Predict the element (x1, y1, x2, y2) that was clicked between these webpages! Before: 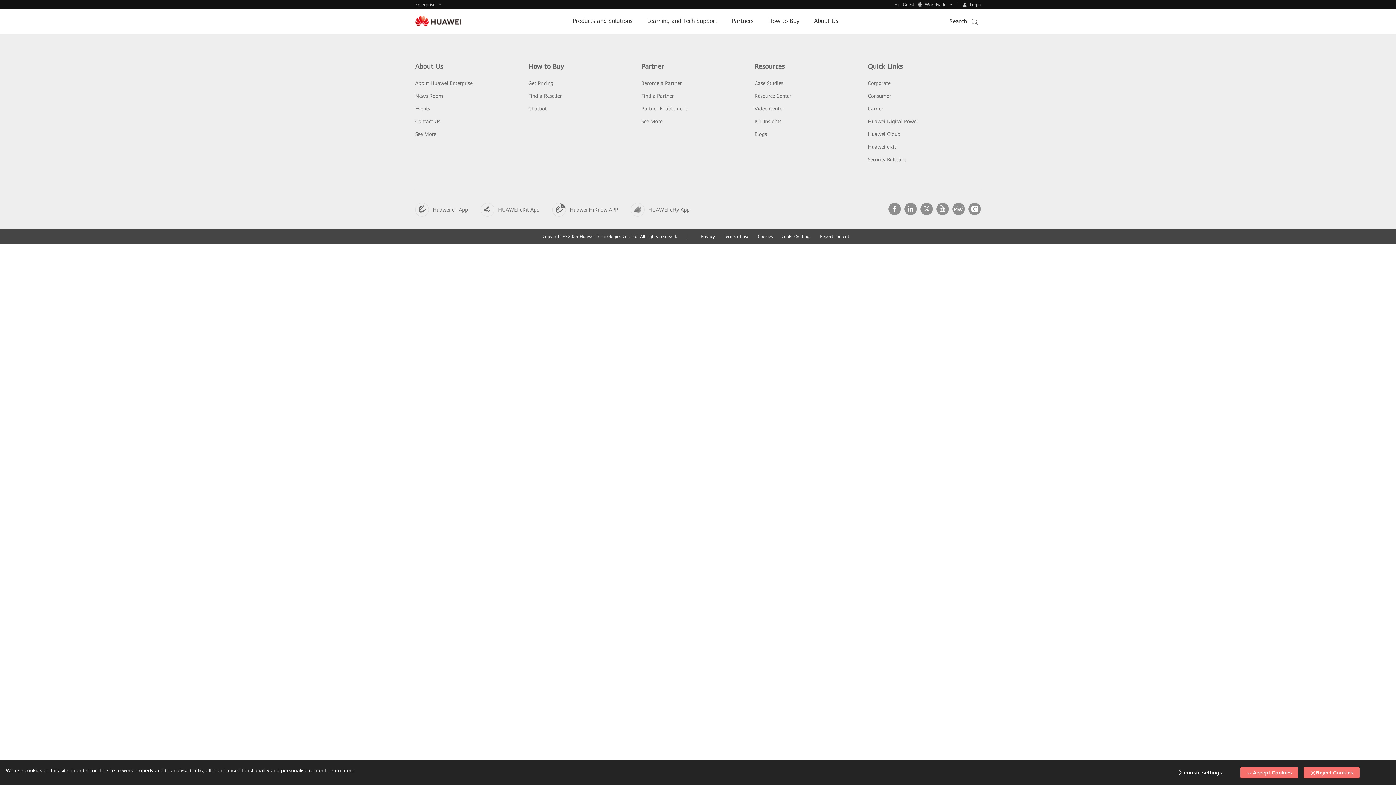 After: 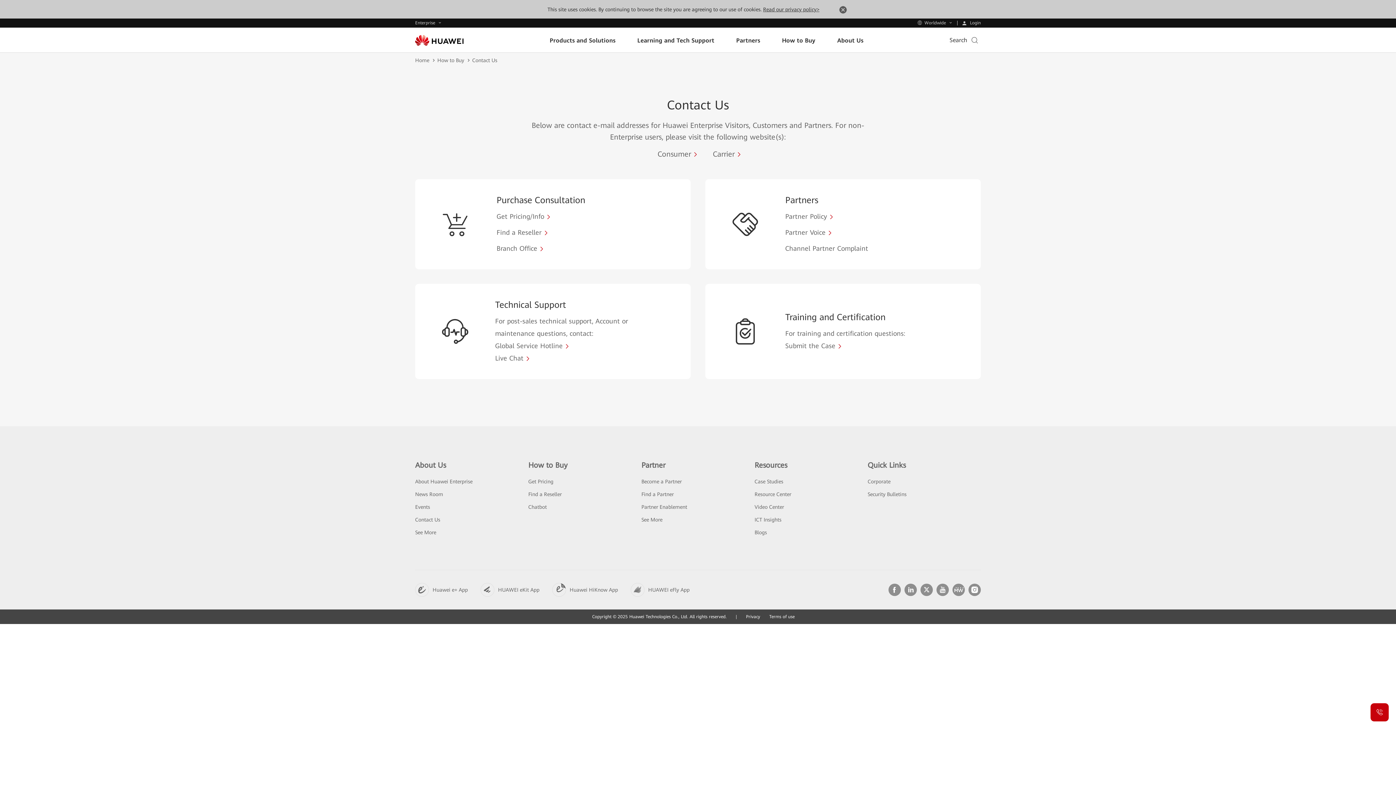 Action: bbox: (415, 84, 440, 90) label: Contact Us